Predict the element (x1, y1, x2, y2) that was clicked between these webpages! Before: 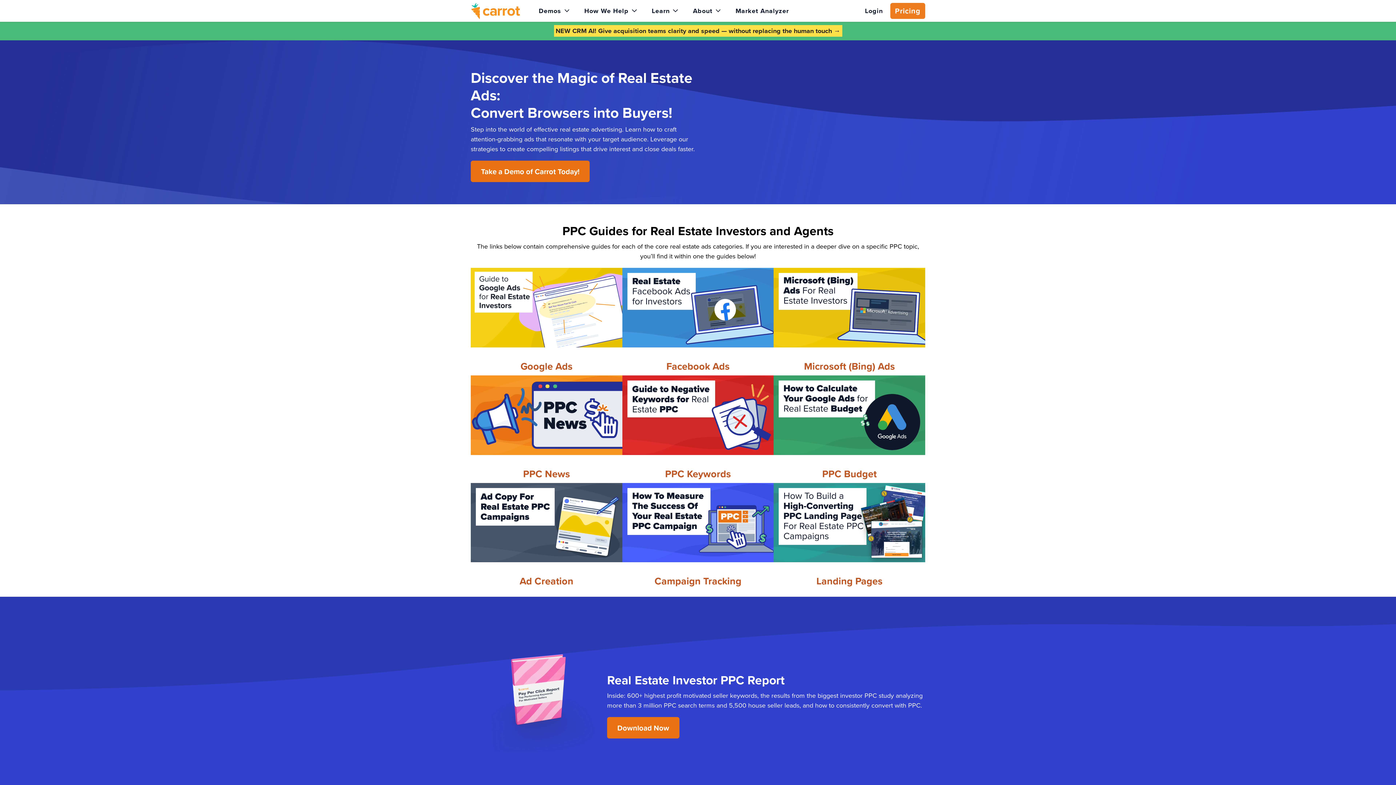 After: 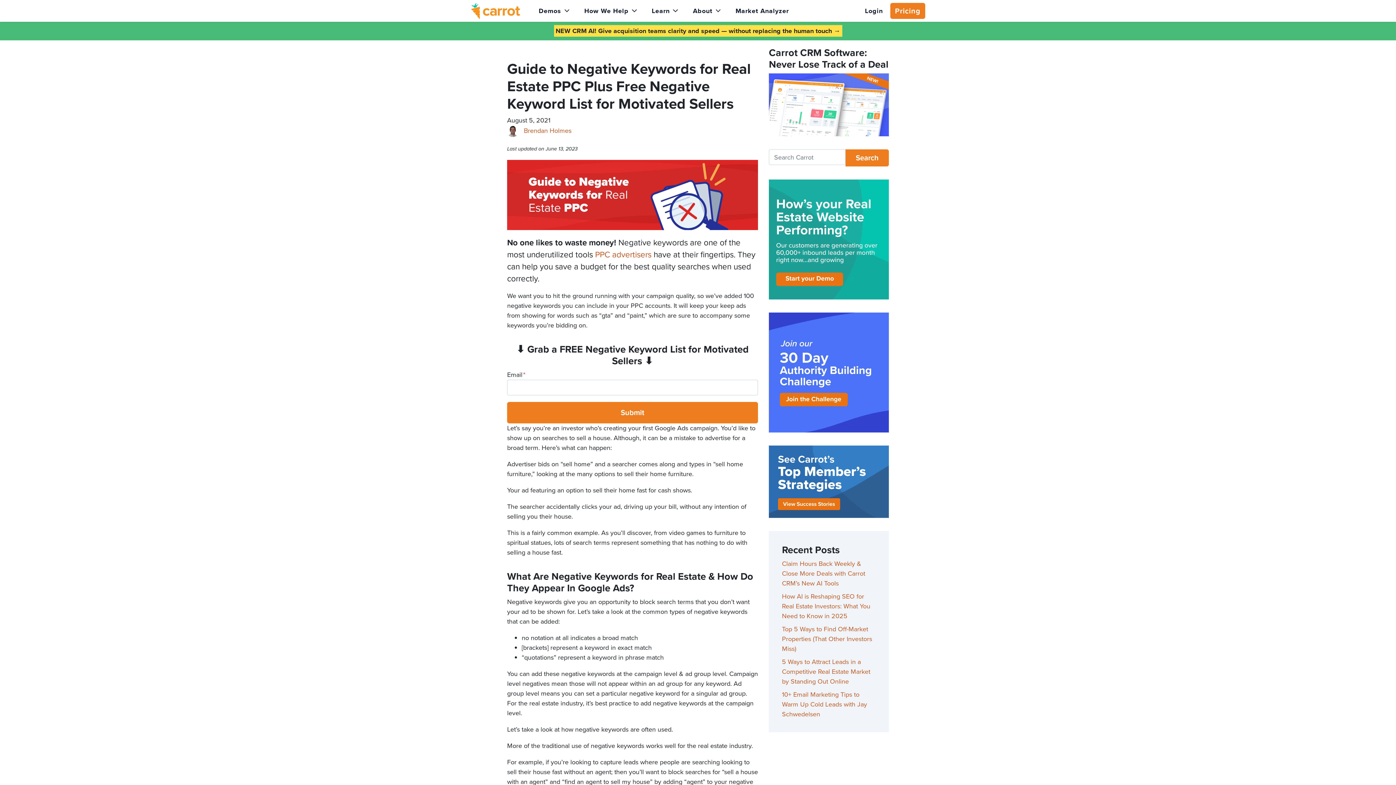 Action: bbox: (622, 375, 773, 455)